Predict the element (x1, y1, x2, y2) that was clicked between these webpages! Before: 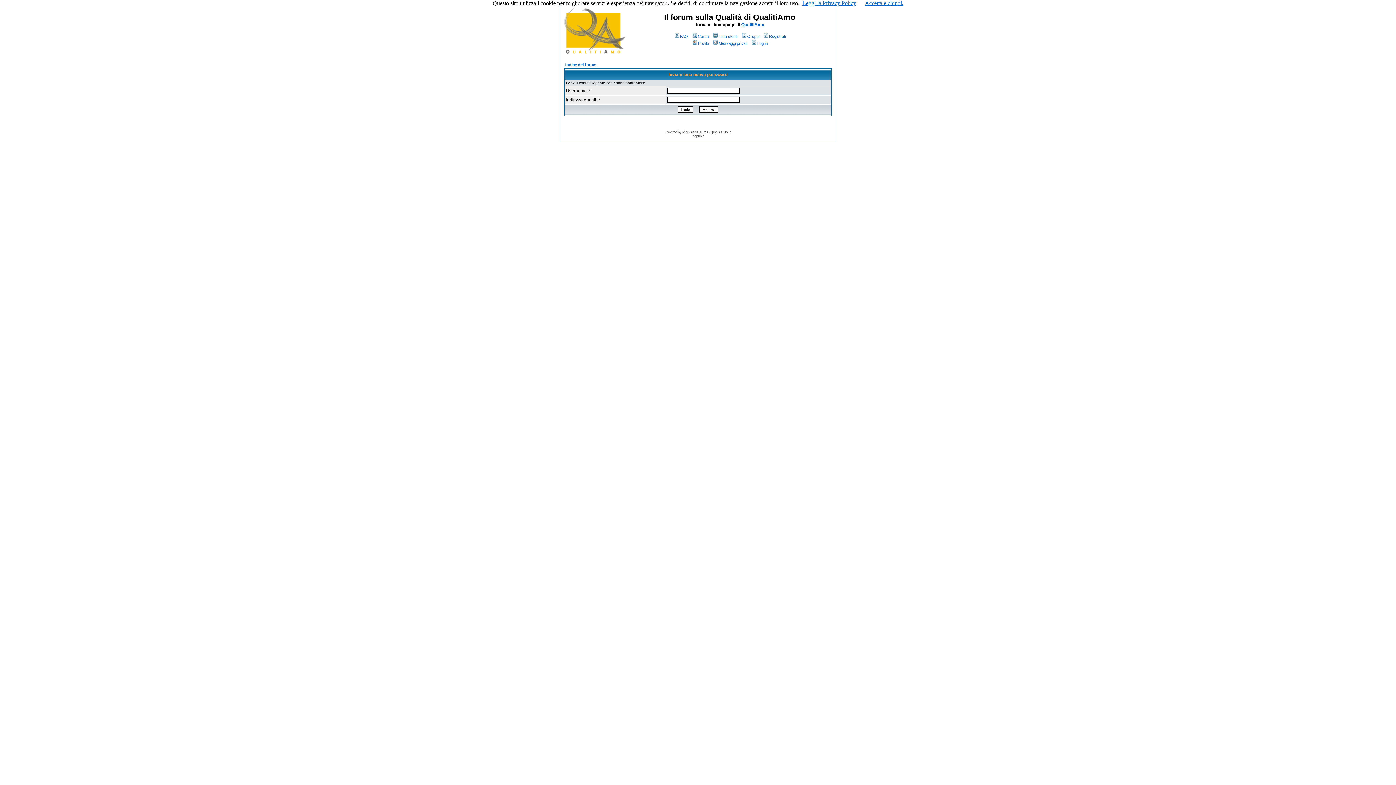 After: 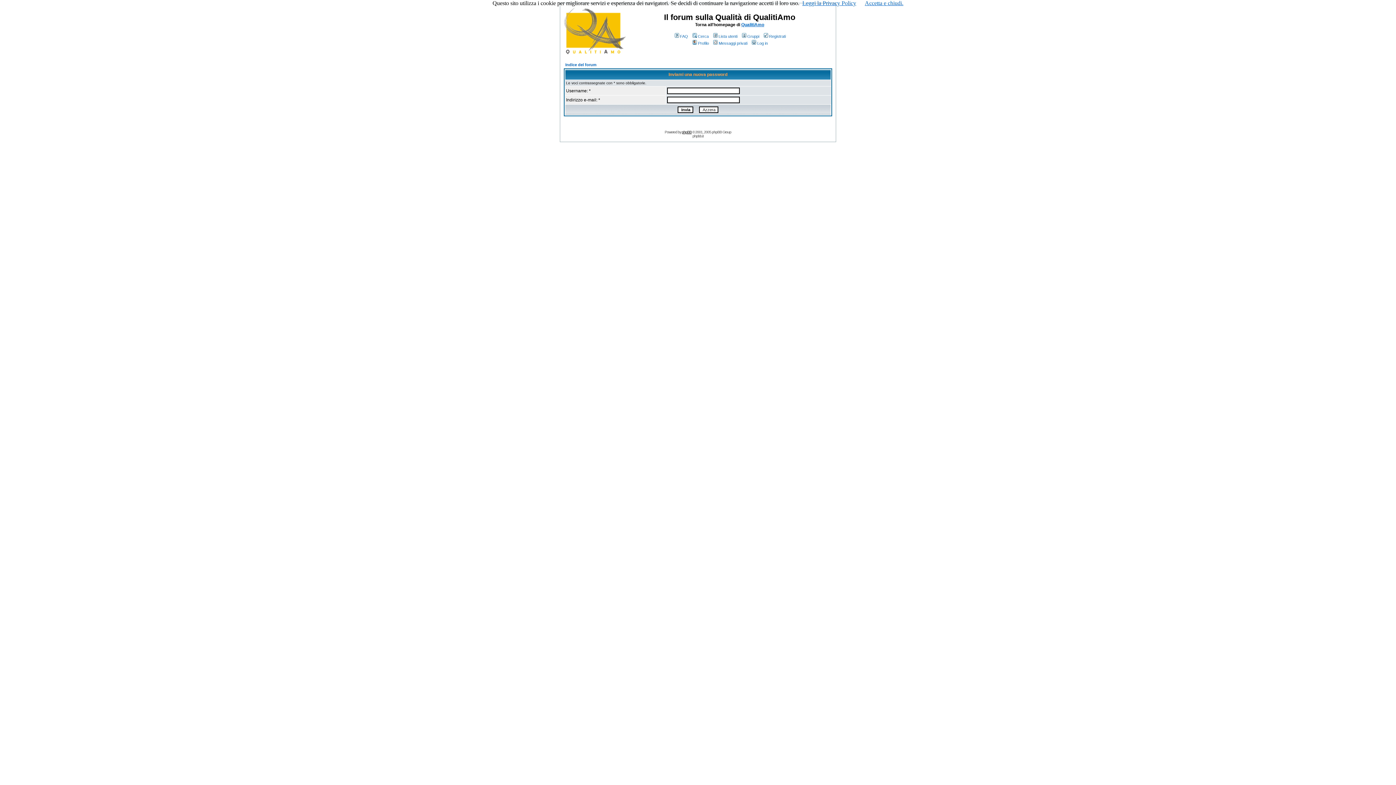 Action: bbox: (682, 130, 691, 134) label: phpBB